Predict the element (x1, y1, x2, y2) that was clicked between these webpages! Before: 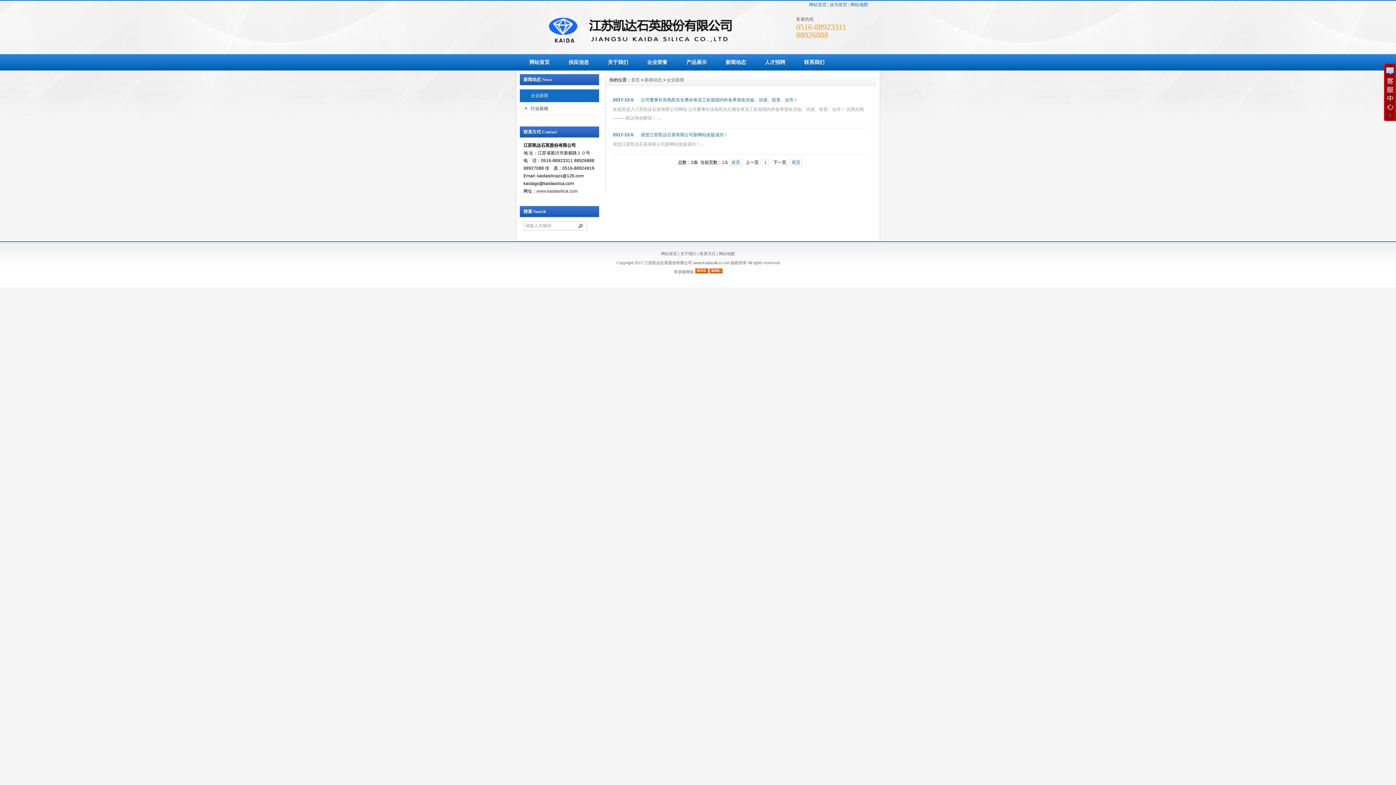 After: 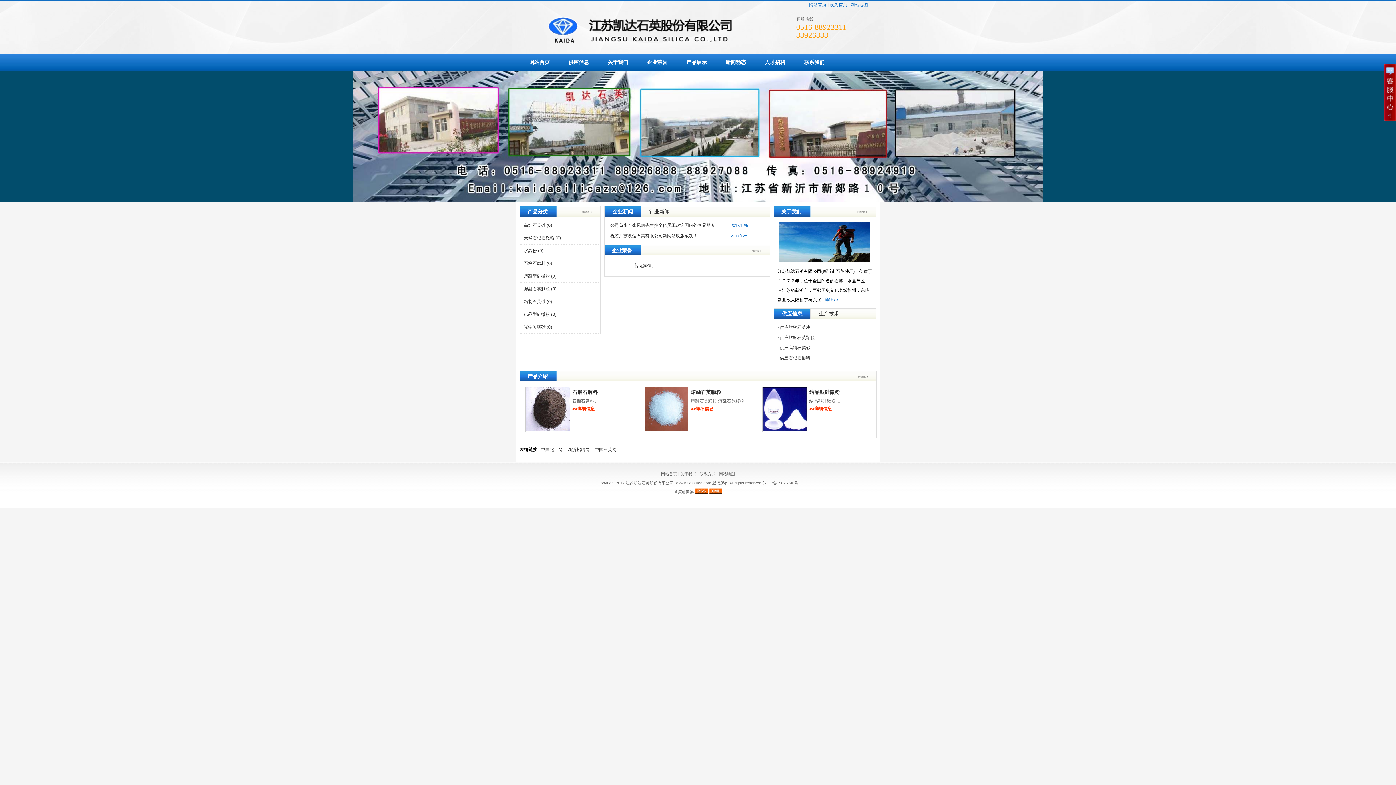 Action: label: 首页 bbox: (631, 77, 640, 82)